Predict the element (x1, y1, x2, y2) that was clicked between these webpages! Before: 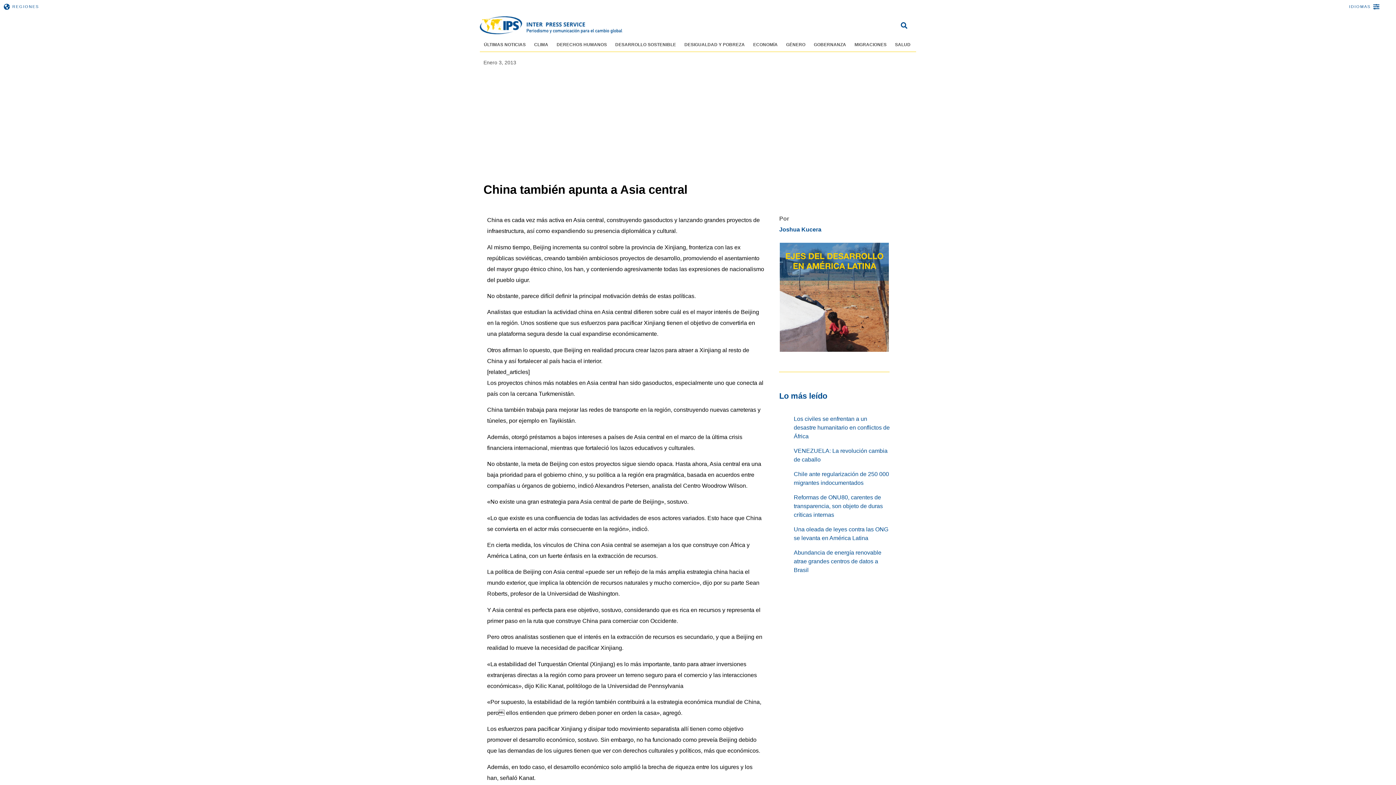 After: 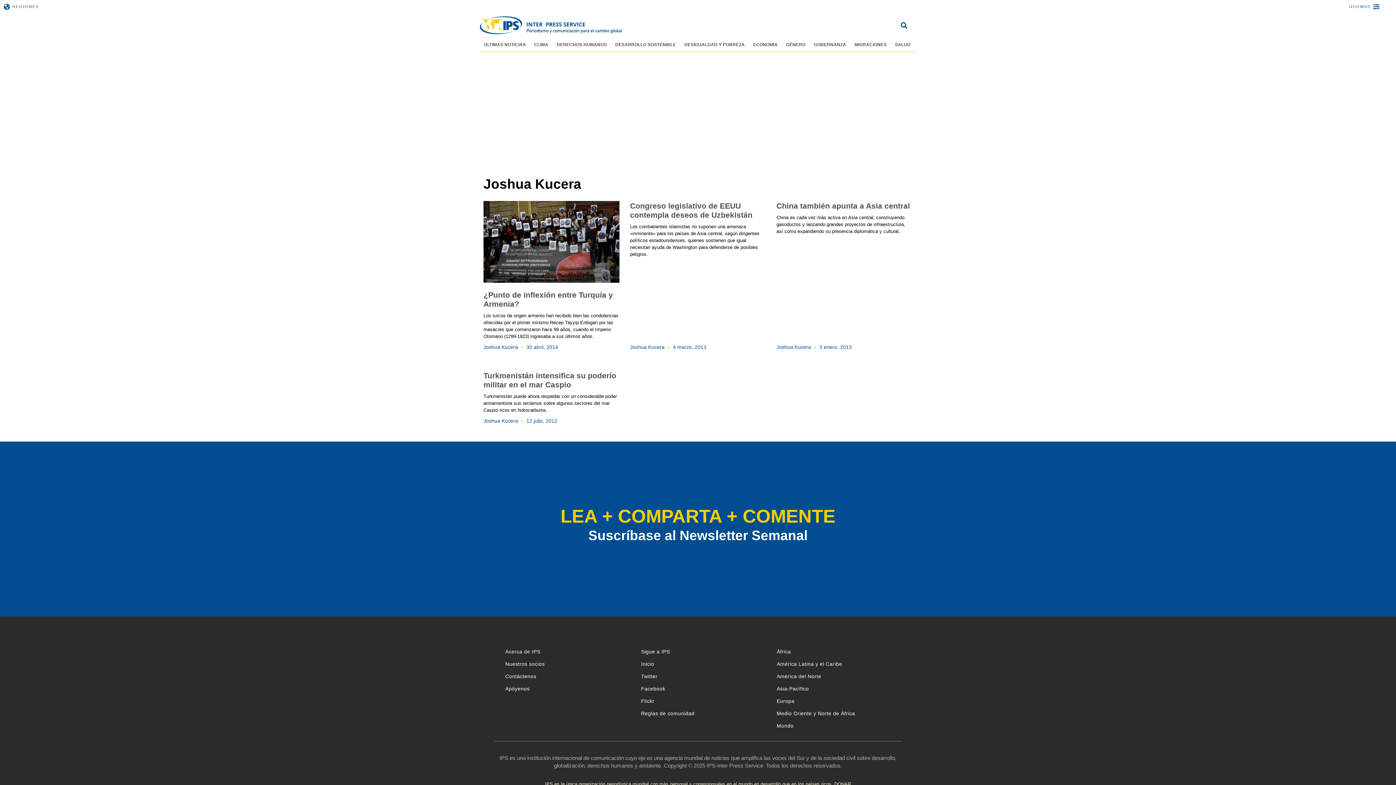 Action: bbox: (779, 225, 889, 233) label: Joshua Kucera